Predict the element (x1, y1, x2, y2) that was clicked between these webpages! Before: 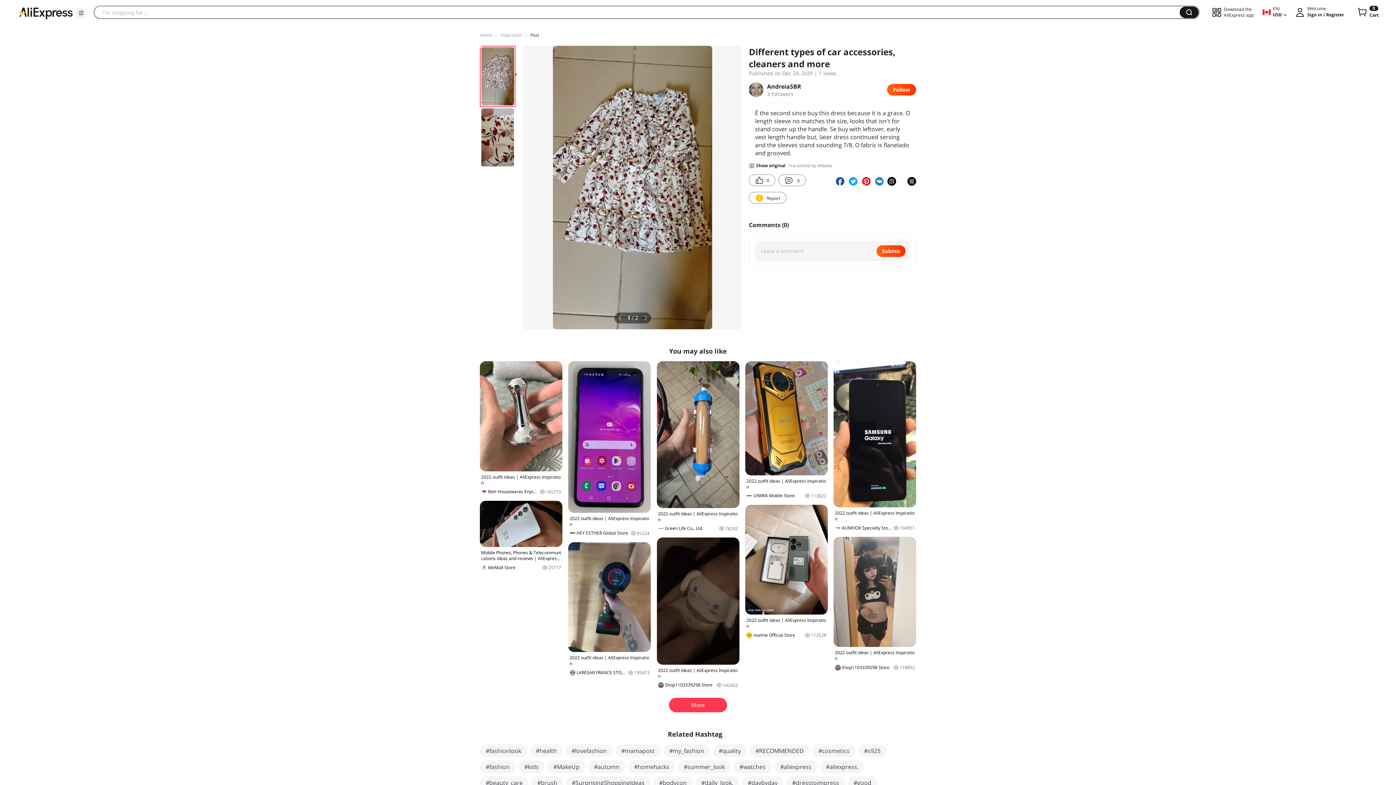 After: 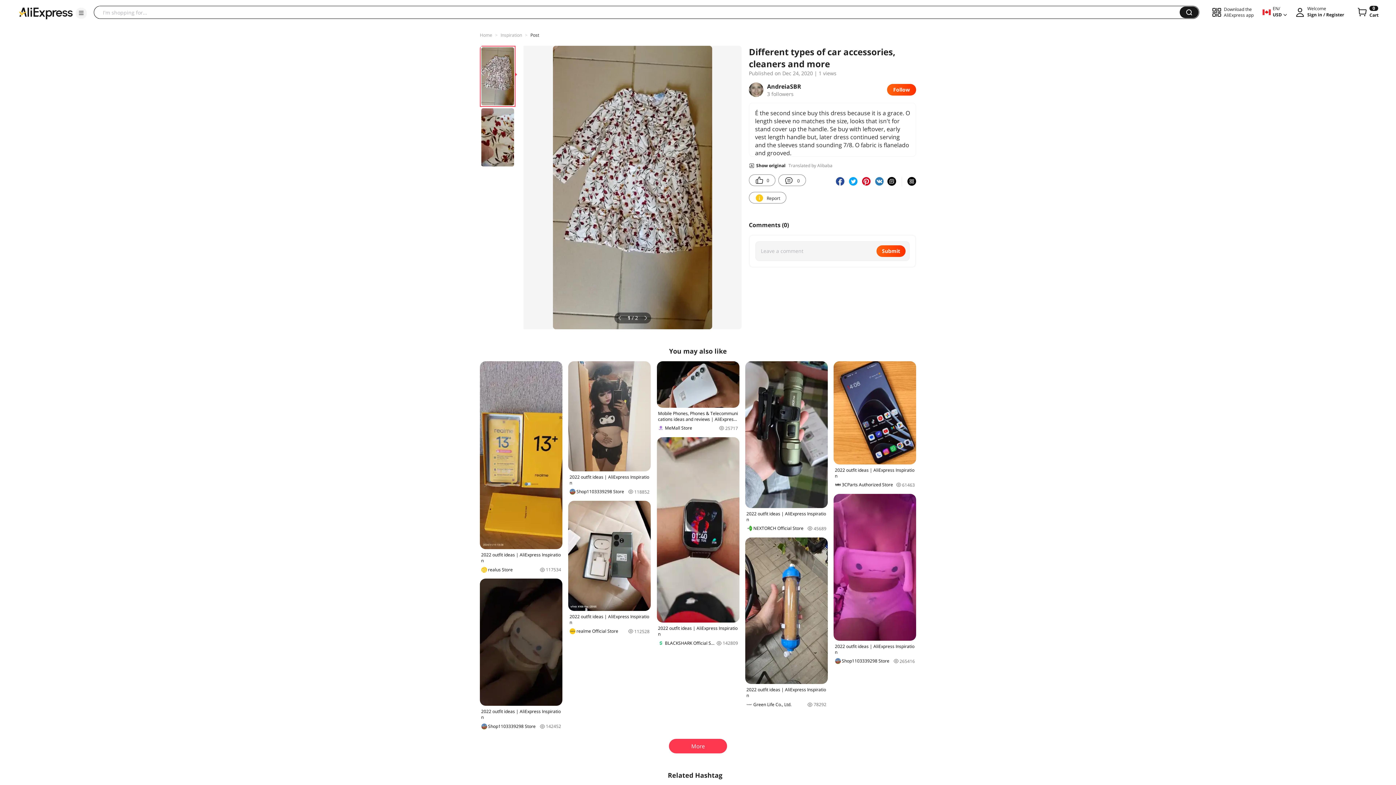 Action: bbox: (530, 32, 539, 38) label: Post